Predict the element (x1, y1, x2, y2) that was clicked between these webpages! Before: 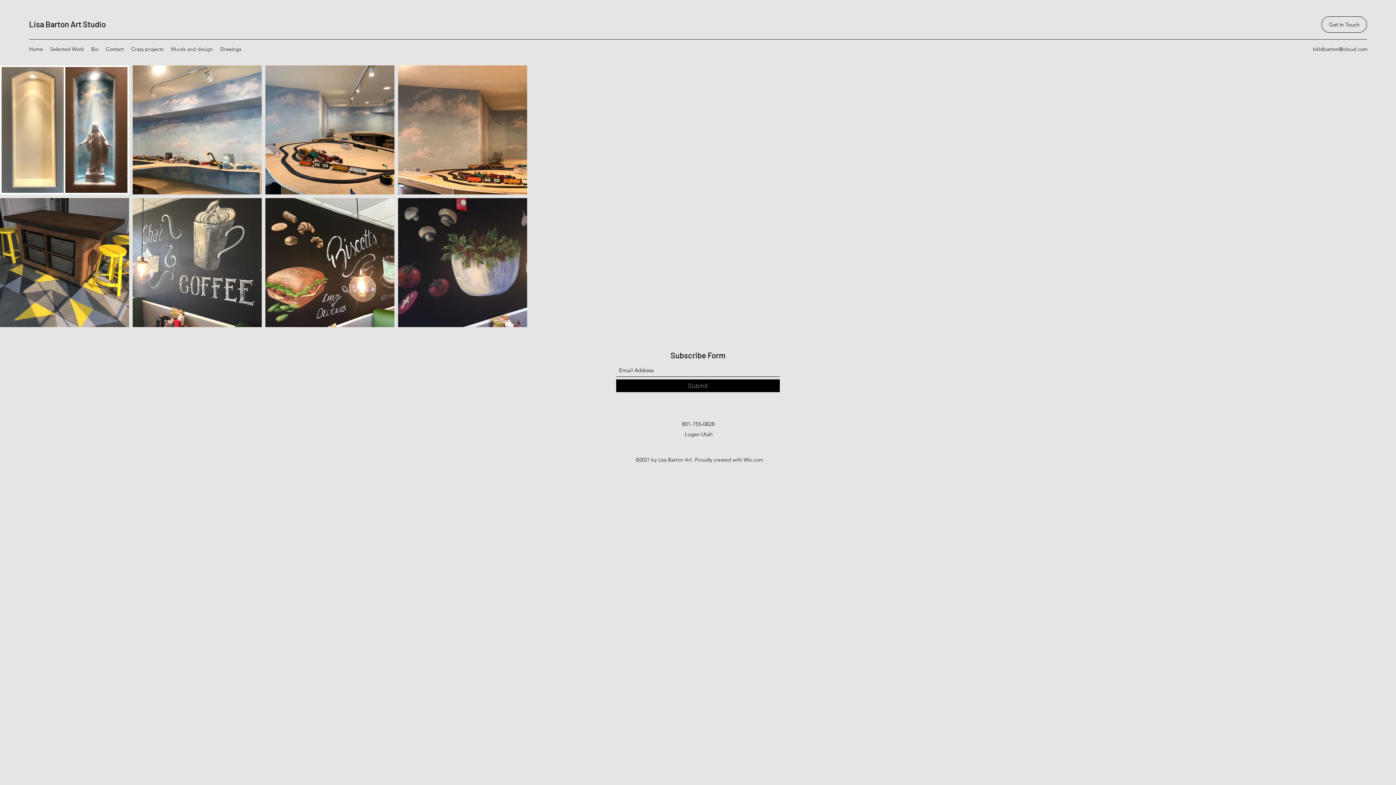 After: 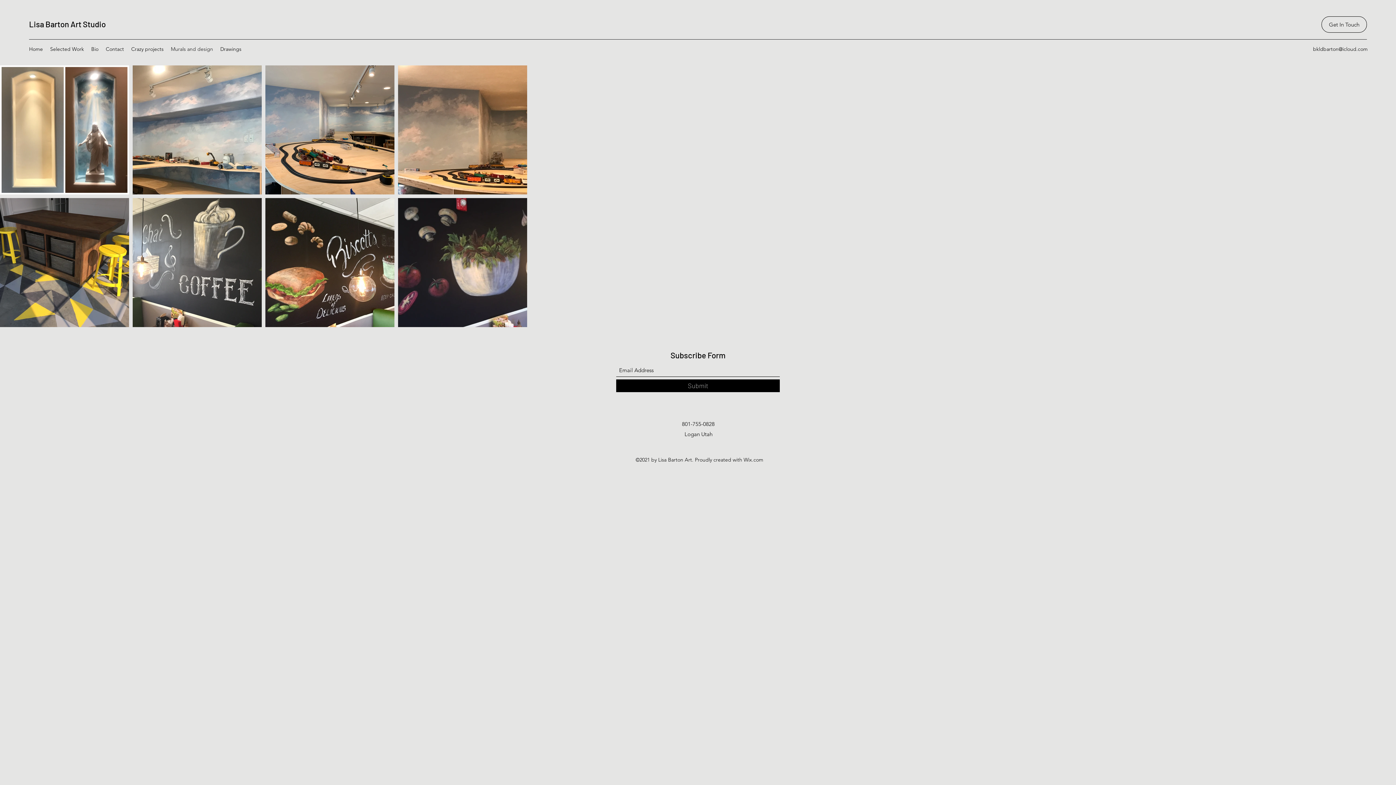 Action: label: Murals and design bbox: (167, 43, 216, 54)